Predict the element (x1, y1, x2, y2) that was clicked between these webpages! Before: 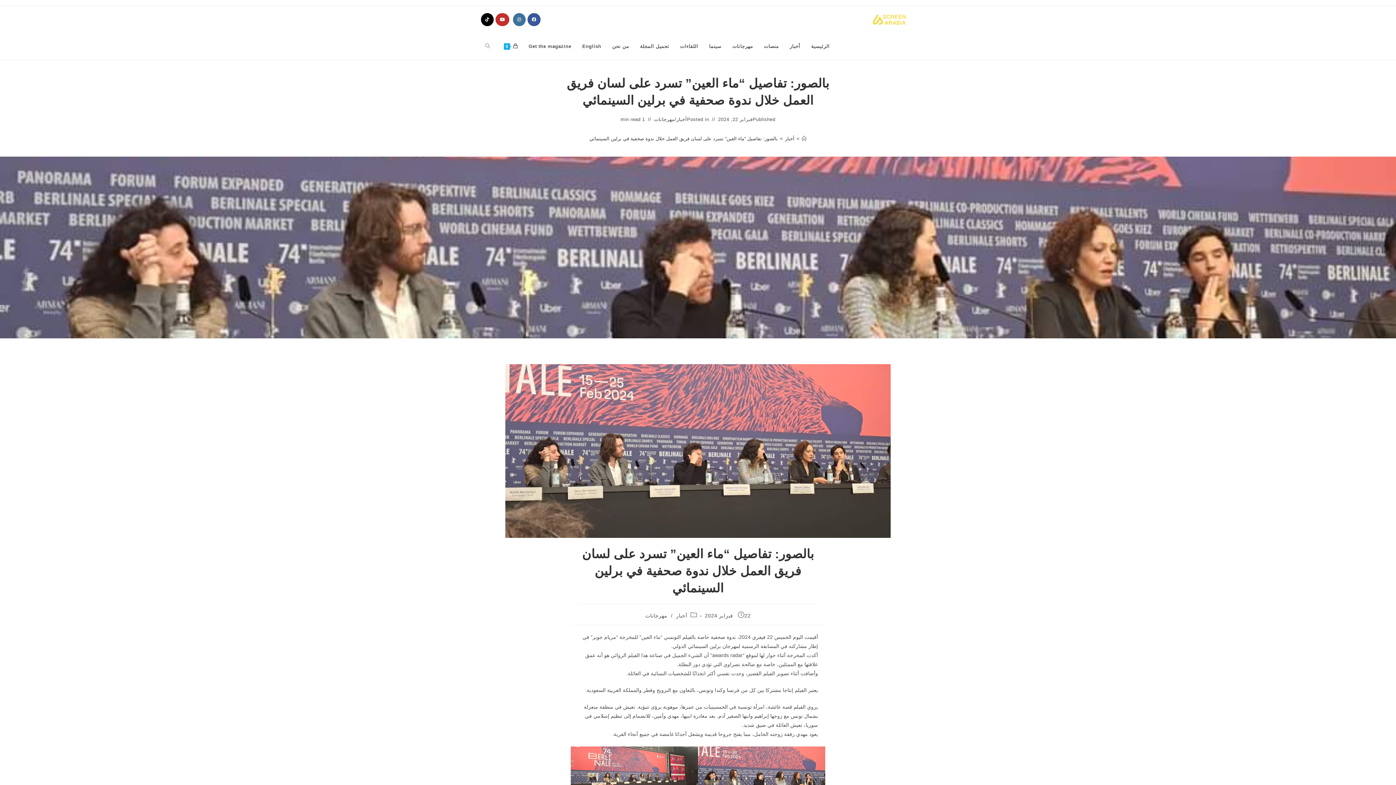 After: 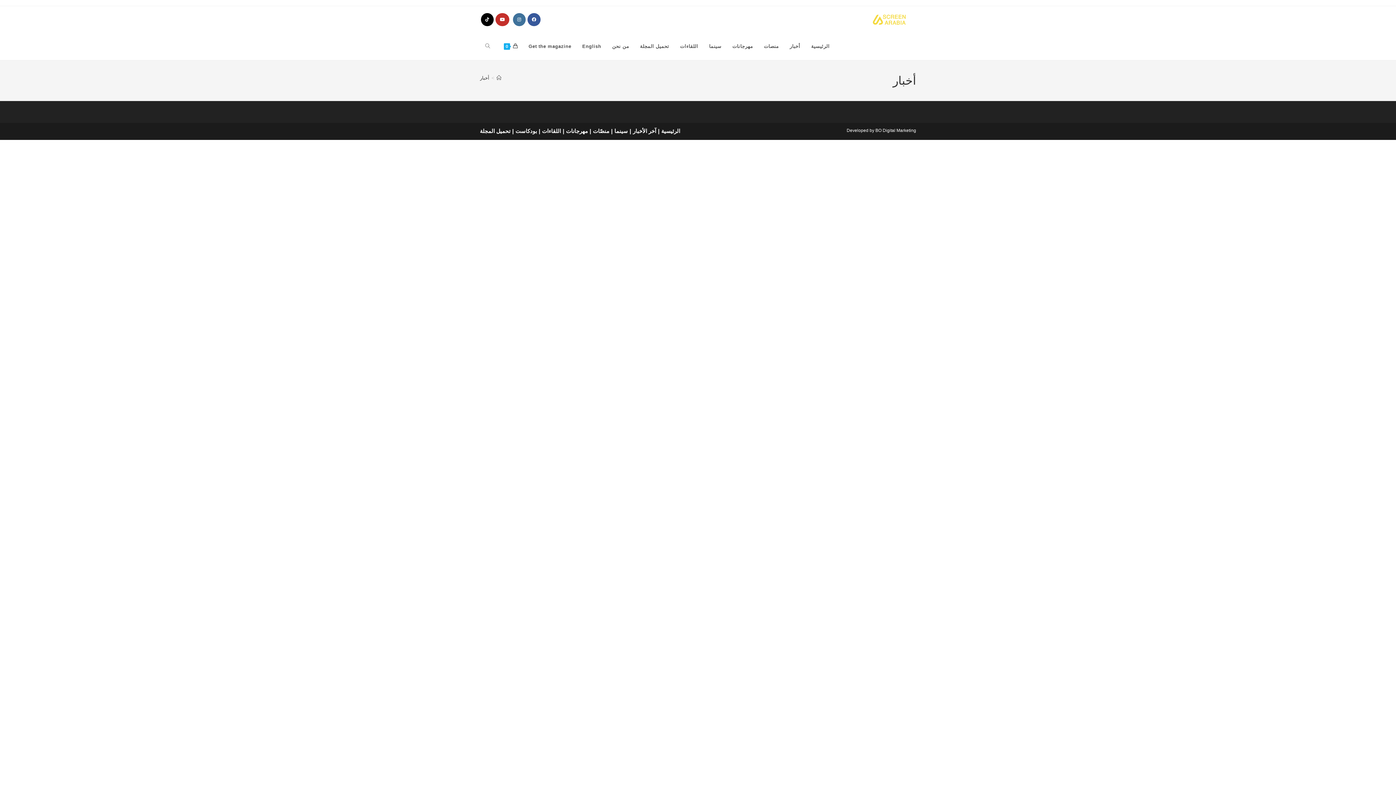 Action: bbox: (785, 136, 794, 141) label: أخبار